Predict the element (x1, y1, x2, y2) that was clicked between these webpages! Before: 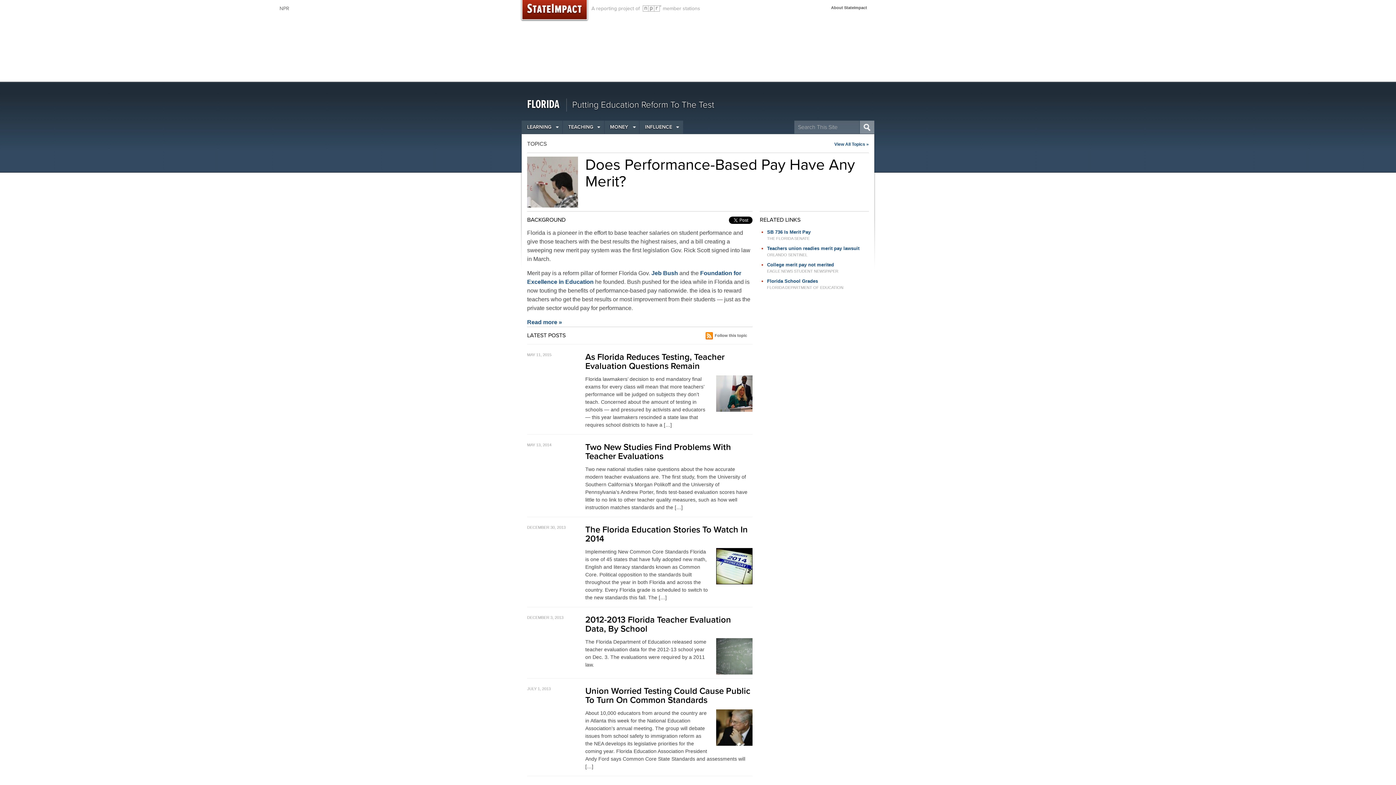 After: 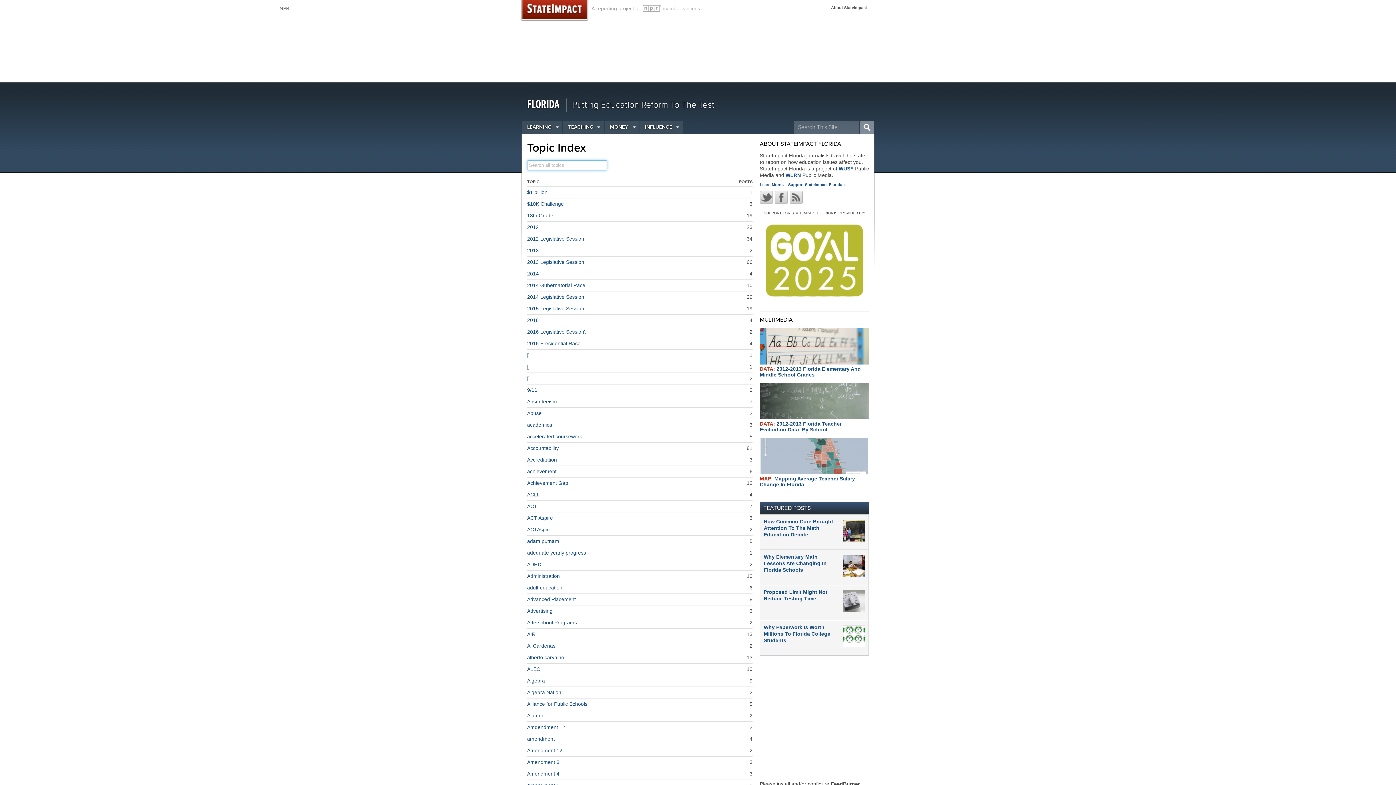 Action: label: TOPICS bbox: (527, 140, 546, 147)